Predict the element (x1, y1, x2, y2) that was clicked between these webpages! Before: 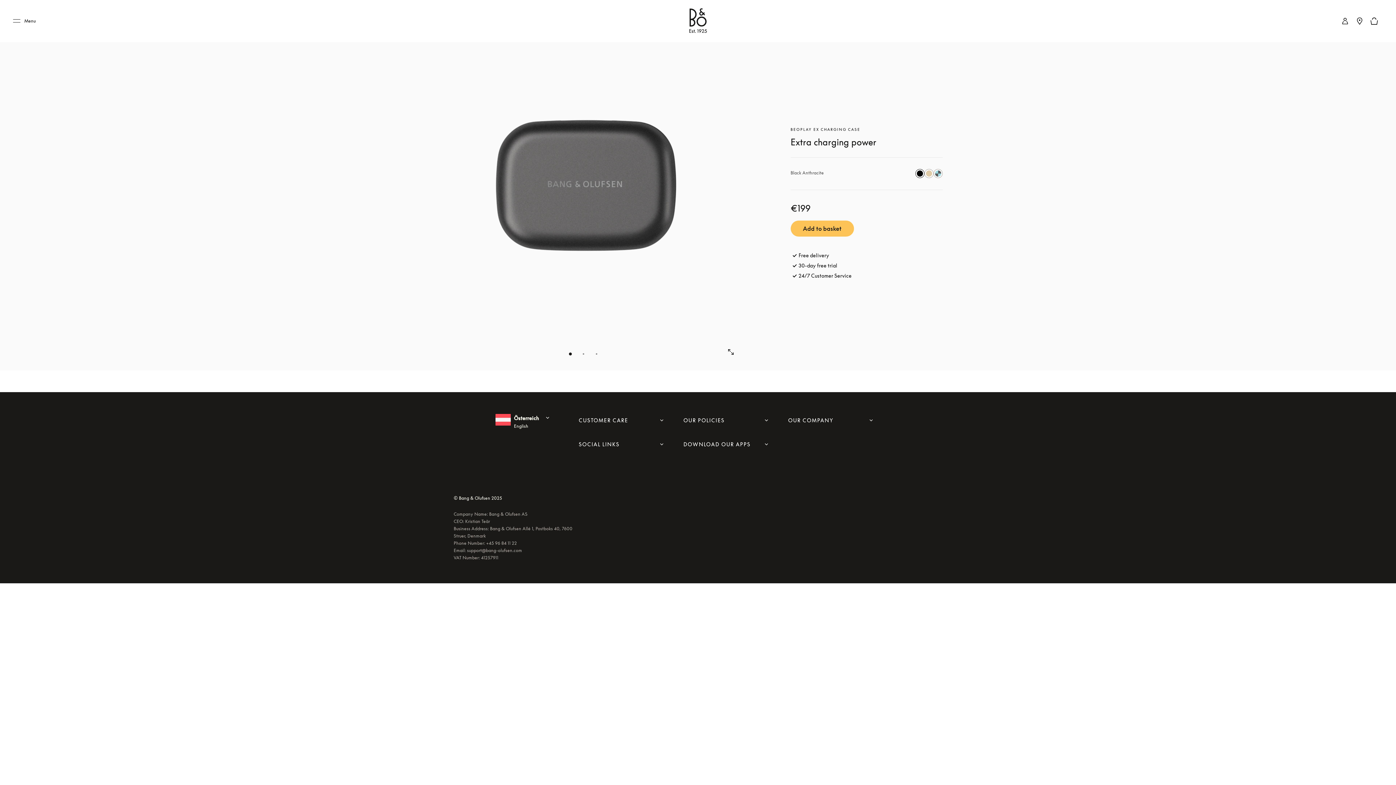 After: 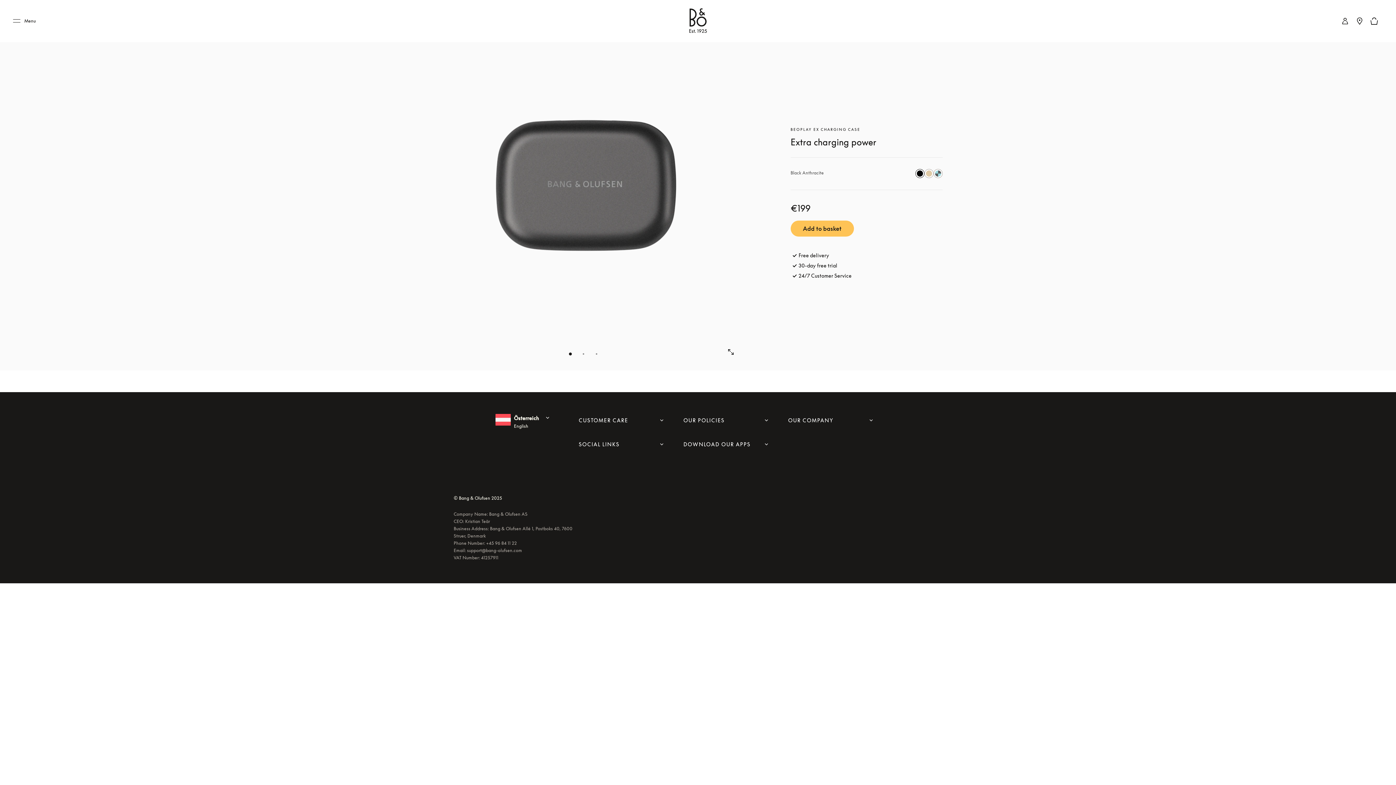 Action: bbox: (798, 262, 837, 269) label: 30-day free trial
opens in a new tab